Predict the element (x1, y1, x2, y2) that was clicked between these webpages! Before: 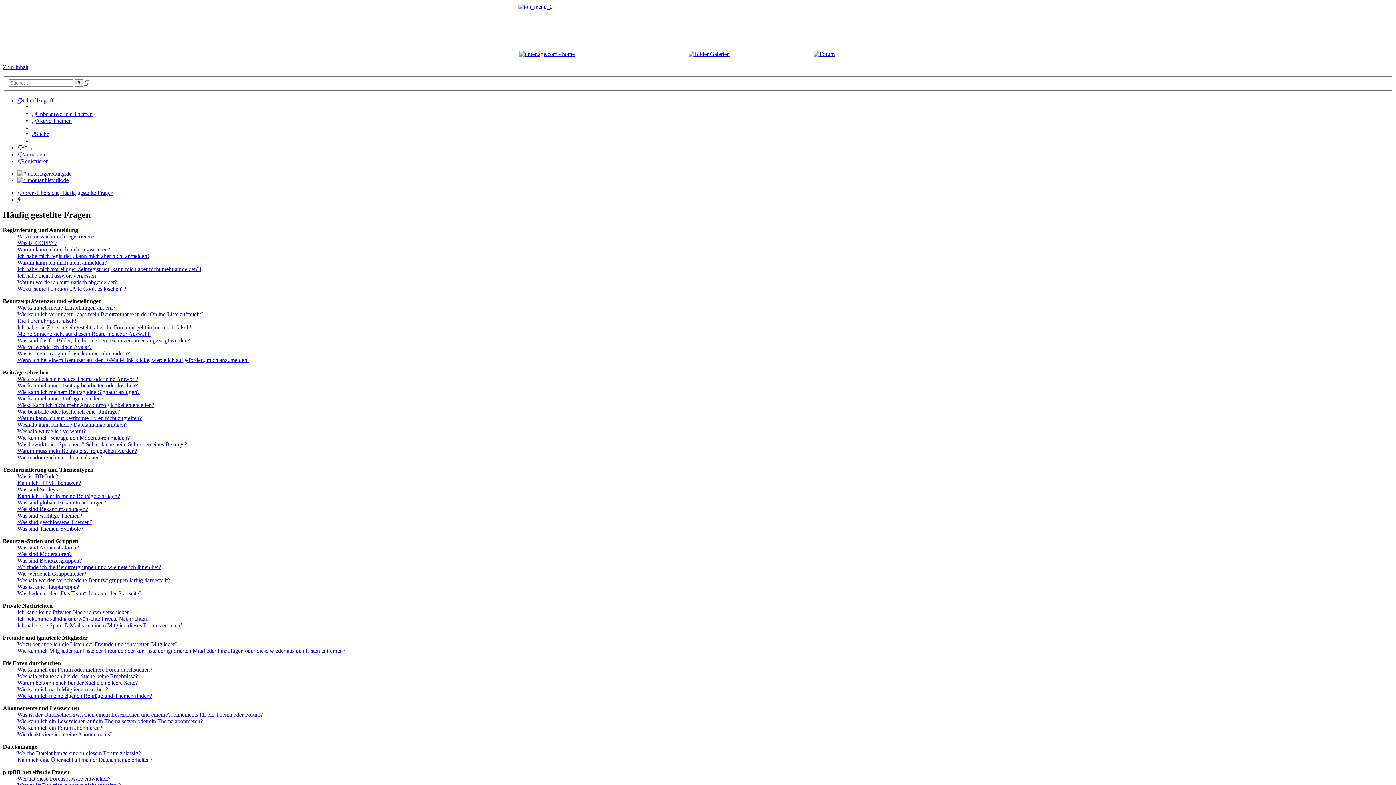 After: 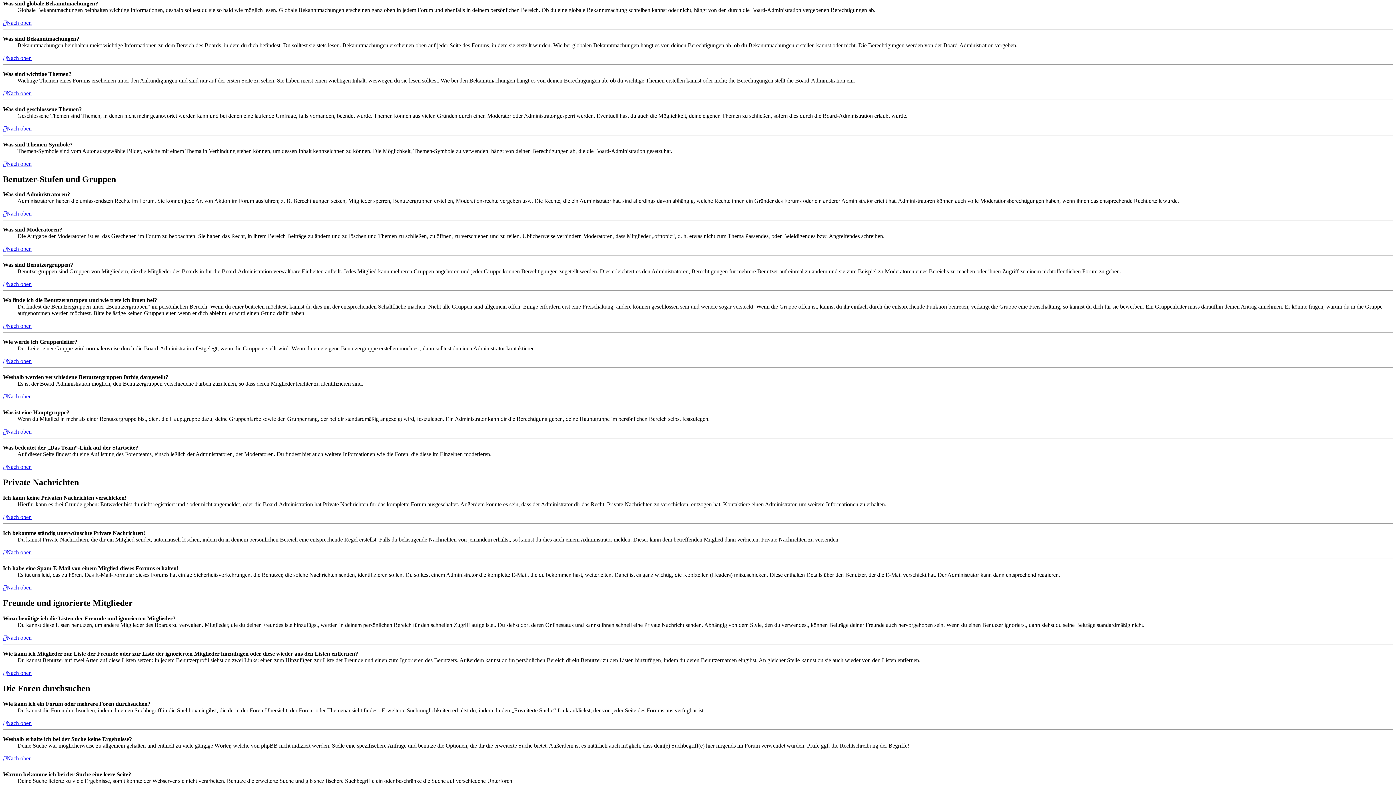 Action: label: Was sind globale Bekanntmachungen? bbox: (17, 499, 106, 505)